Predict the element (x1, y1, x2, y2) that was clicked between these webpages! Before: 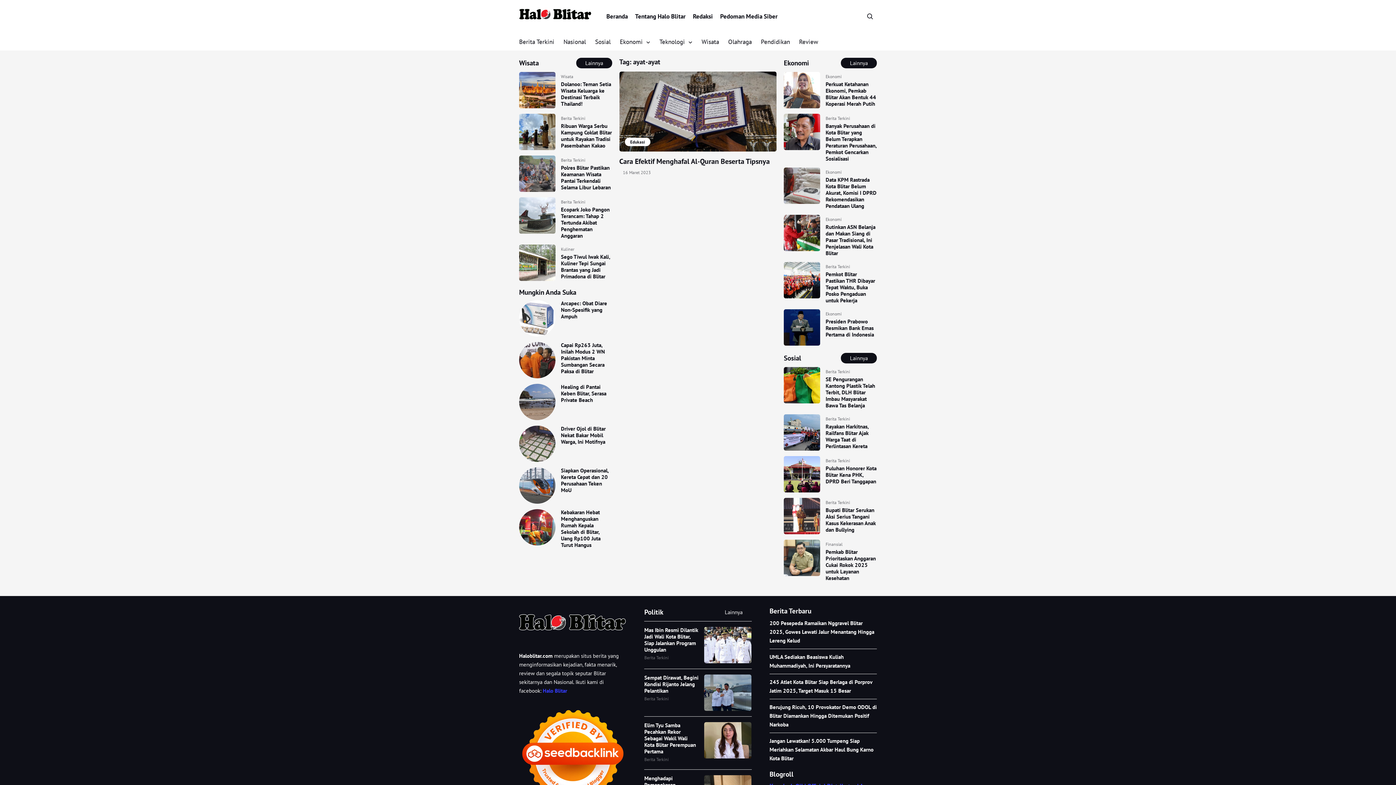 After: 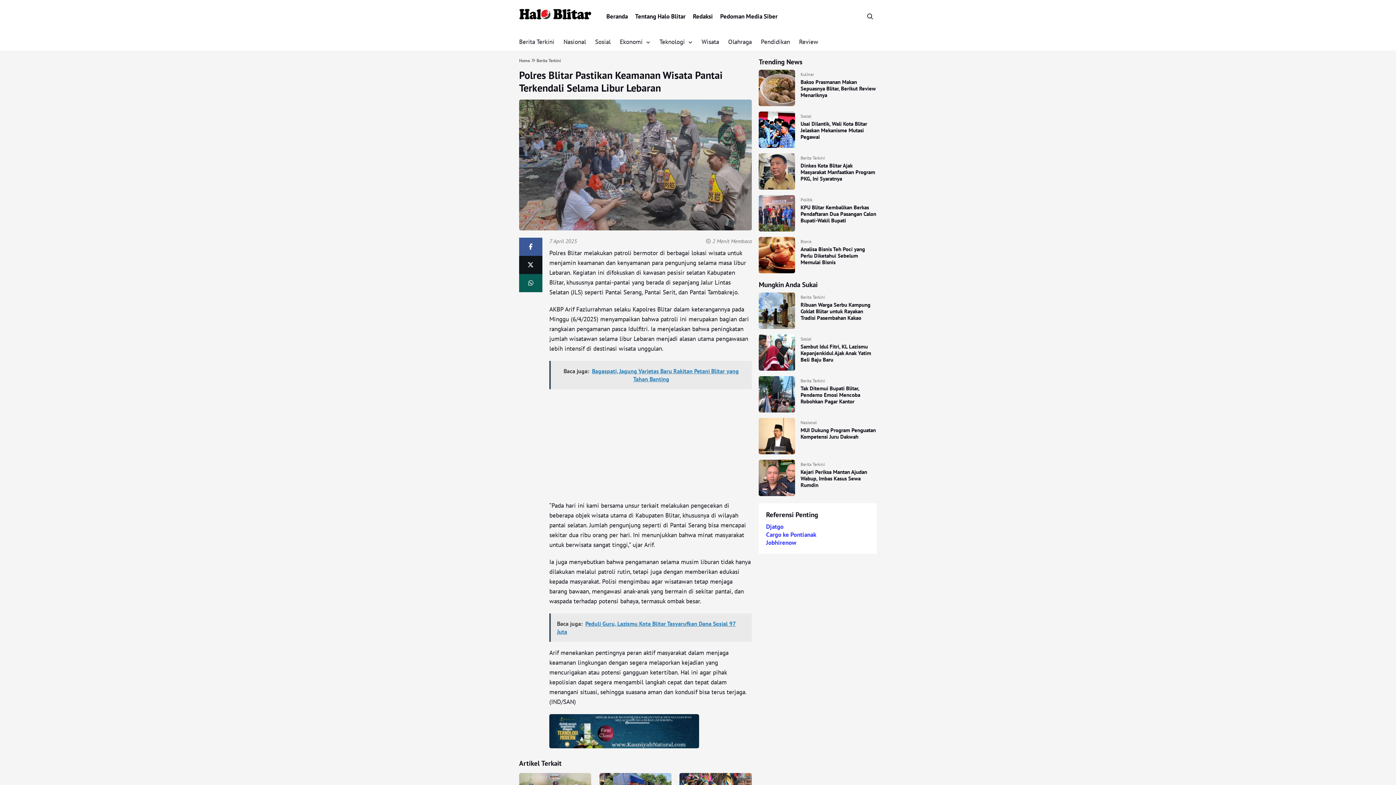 Action: bbox: (519, 155, 555, 191)